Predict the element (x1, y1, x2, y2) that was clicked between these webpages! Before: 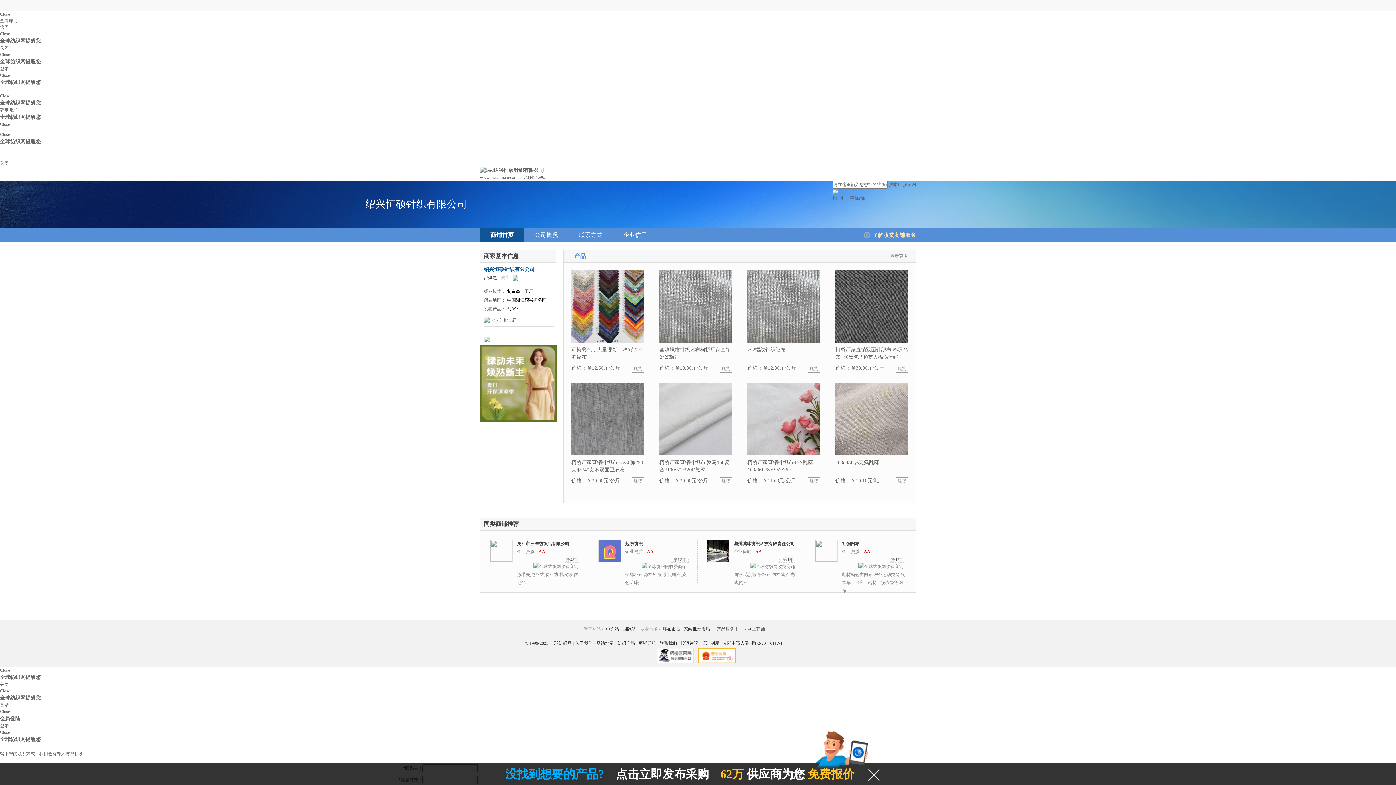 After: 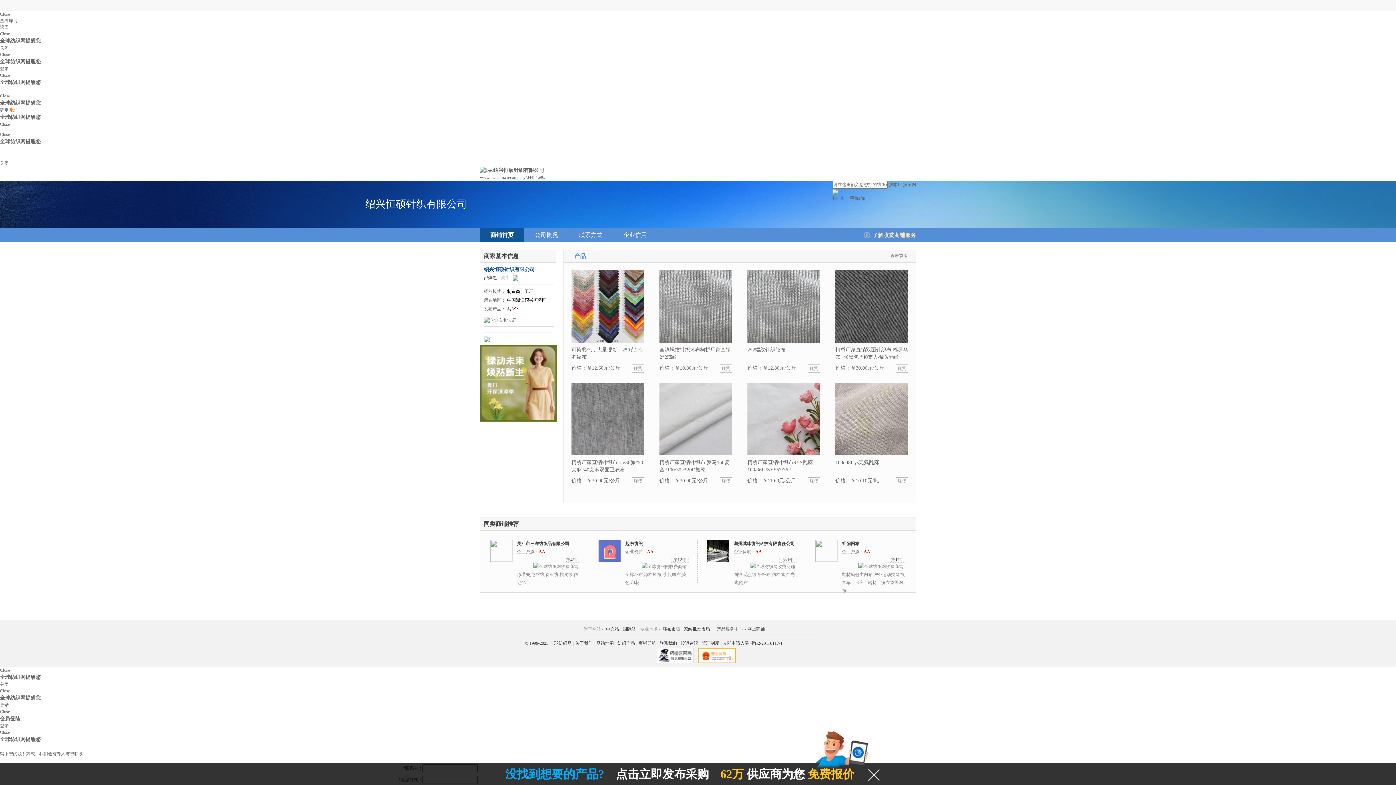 Action: label: 取消 bbox: (9, 106, 18, 113)